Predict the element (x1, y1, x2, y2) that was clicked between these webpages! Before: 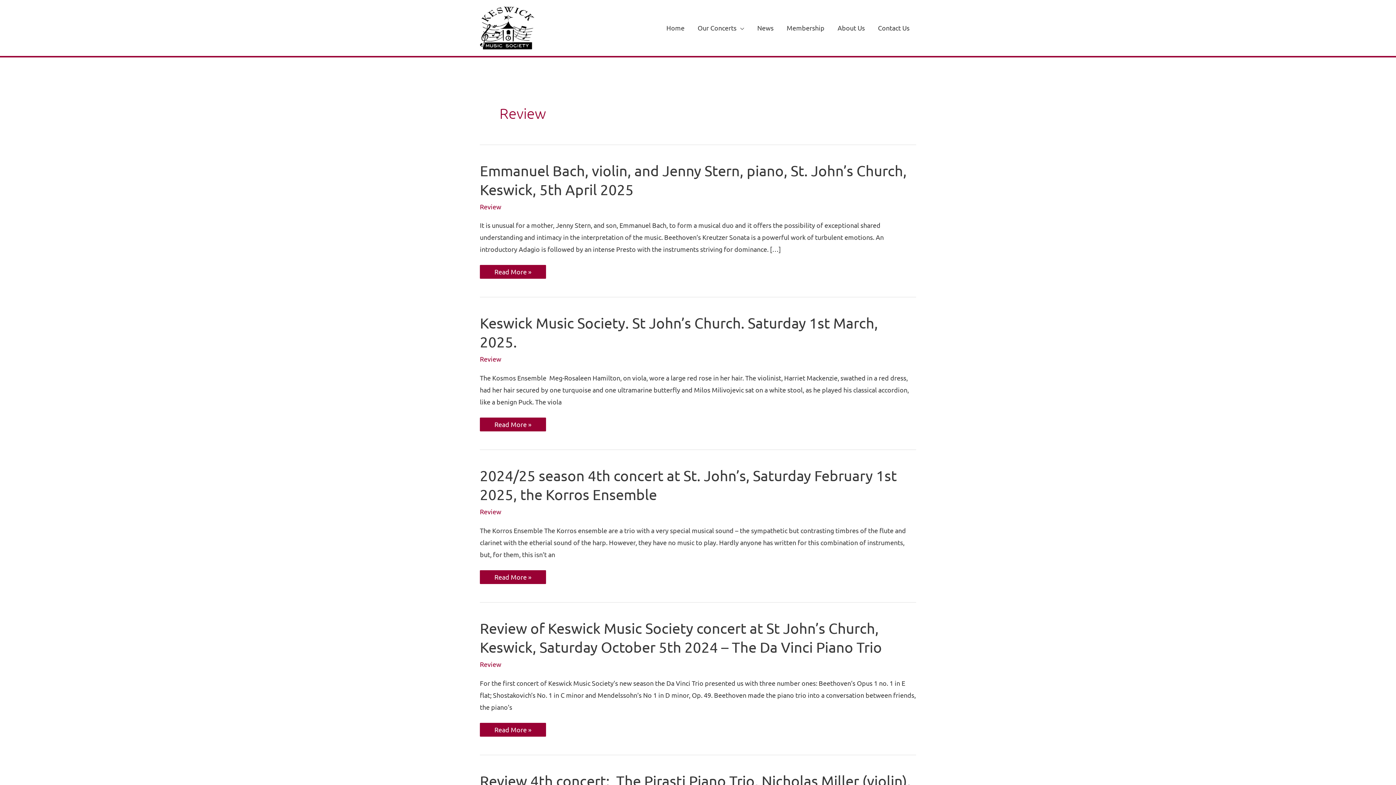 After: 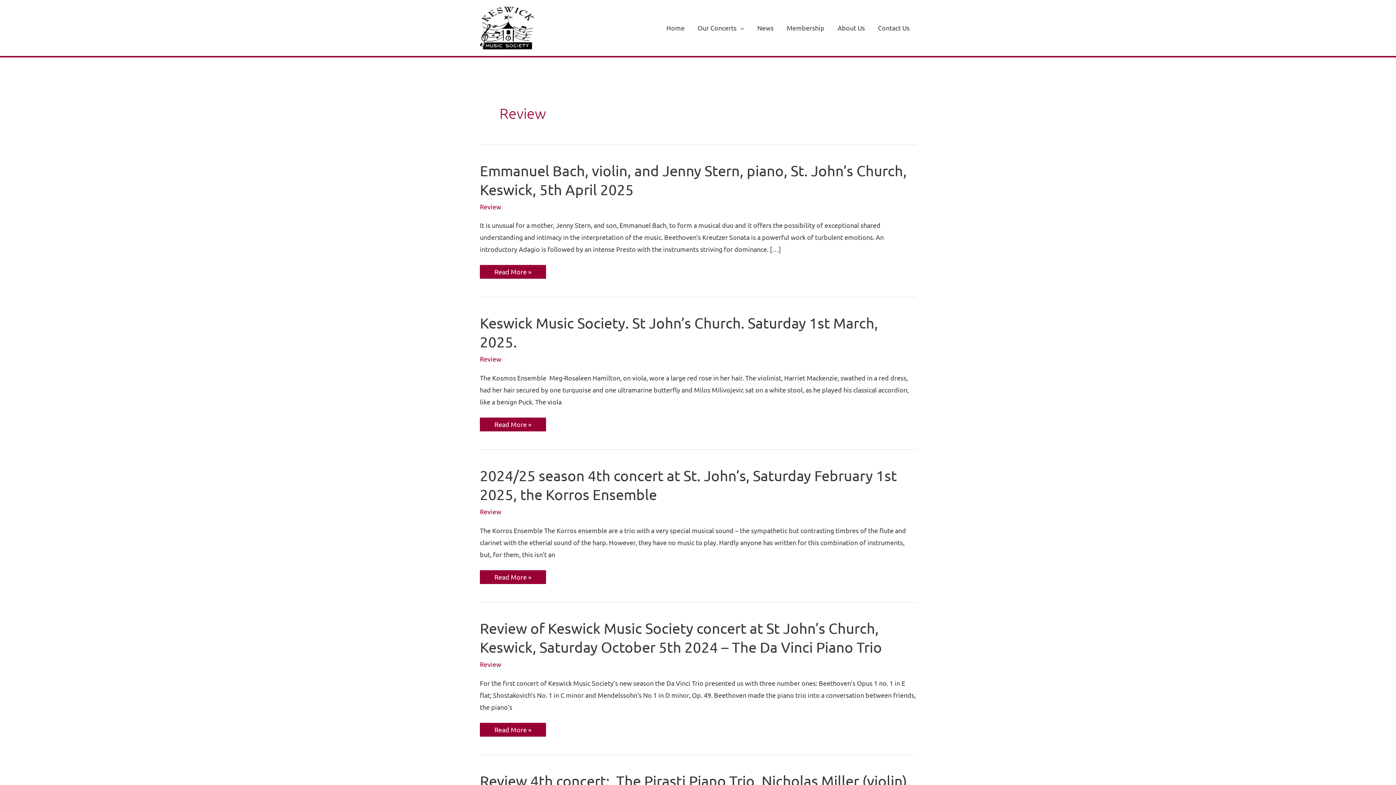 Action: bbox: (480, 202, 501, 210) label: Review